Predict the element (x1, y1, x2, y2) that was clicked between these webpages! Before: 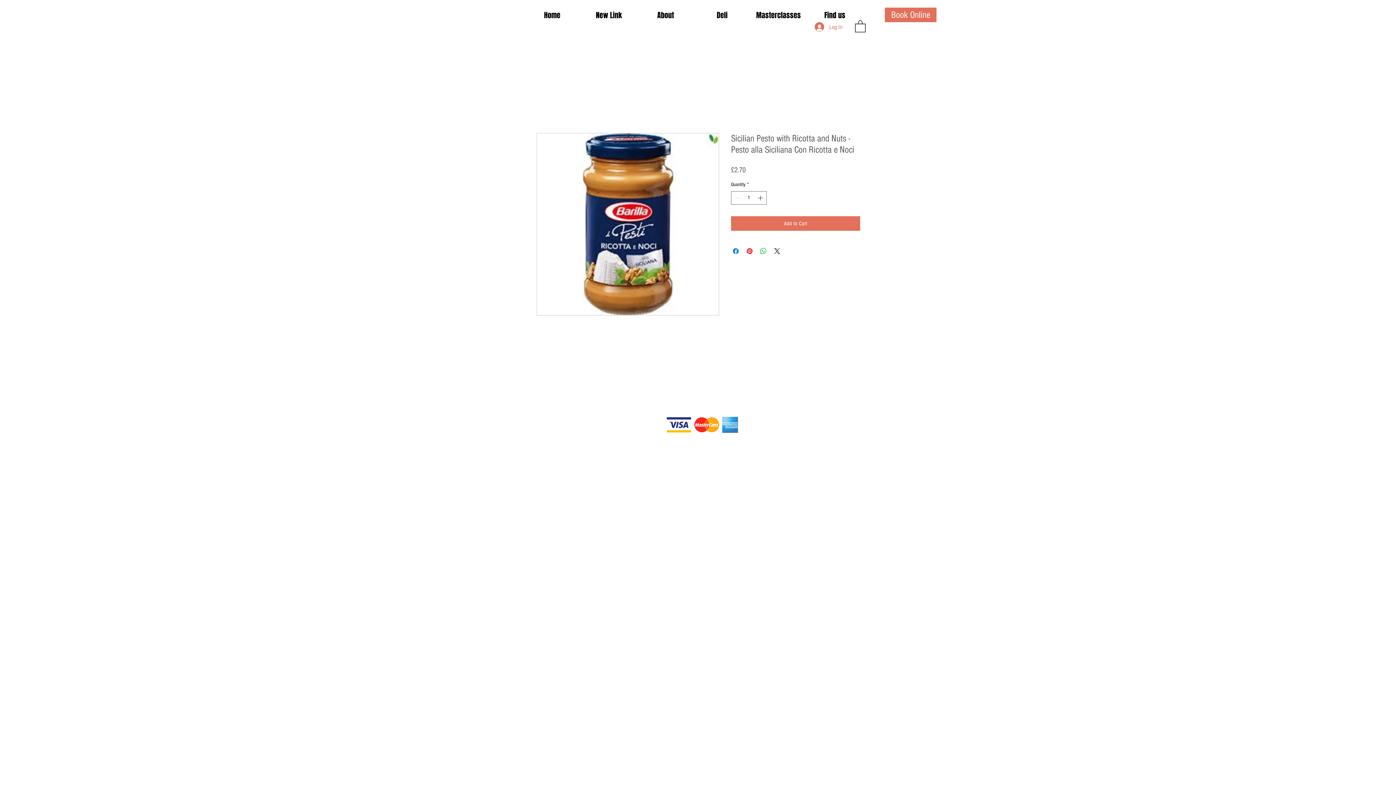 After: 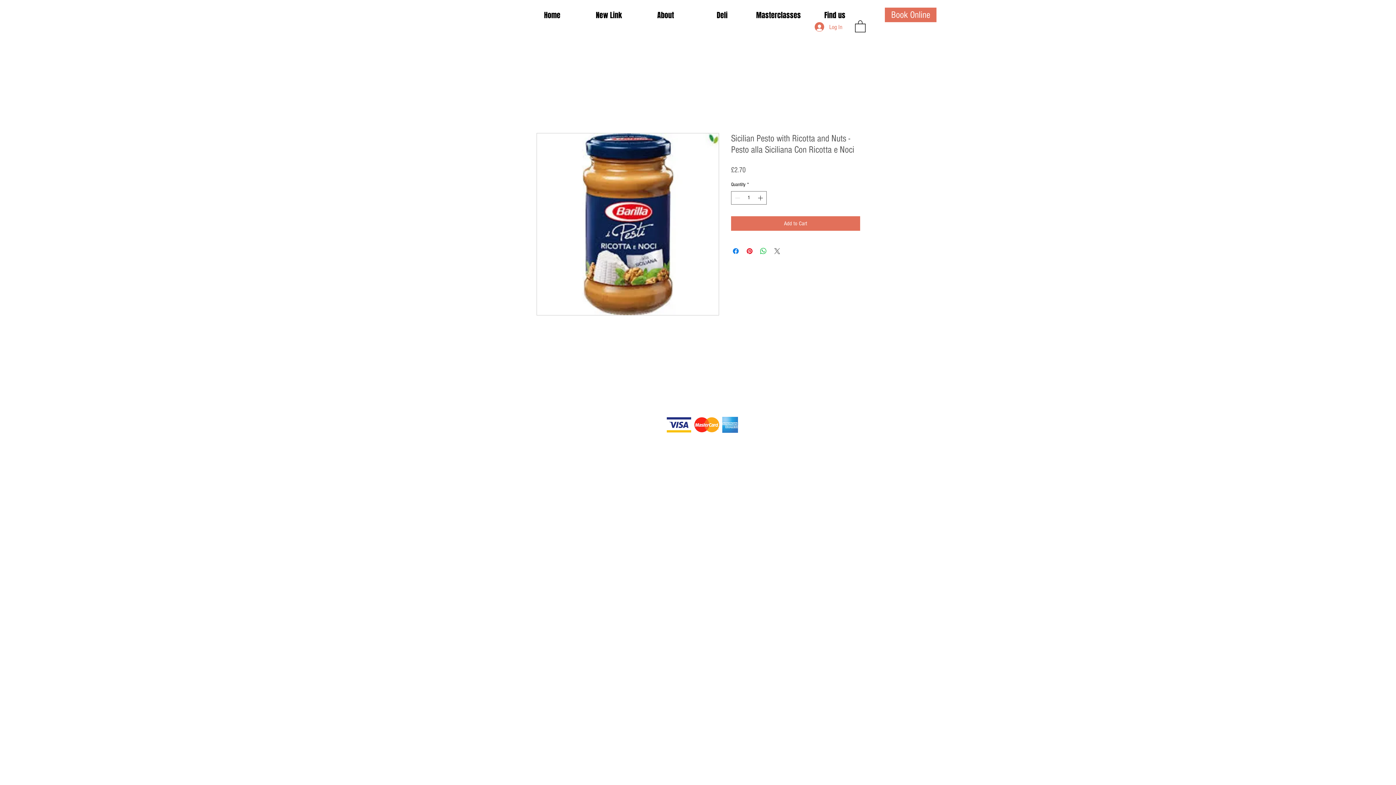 Action: bbox: (773, 246, 781, 255) label: Share on X